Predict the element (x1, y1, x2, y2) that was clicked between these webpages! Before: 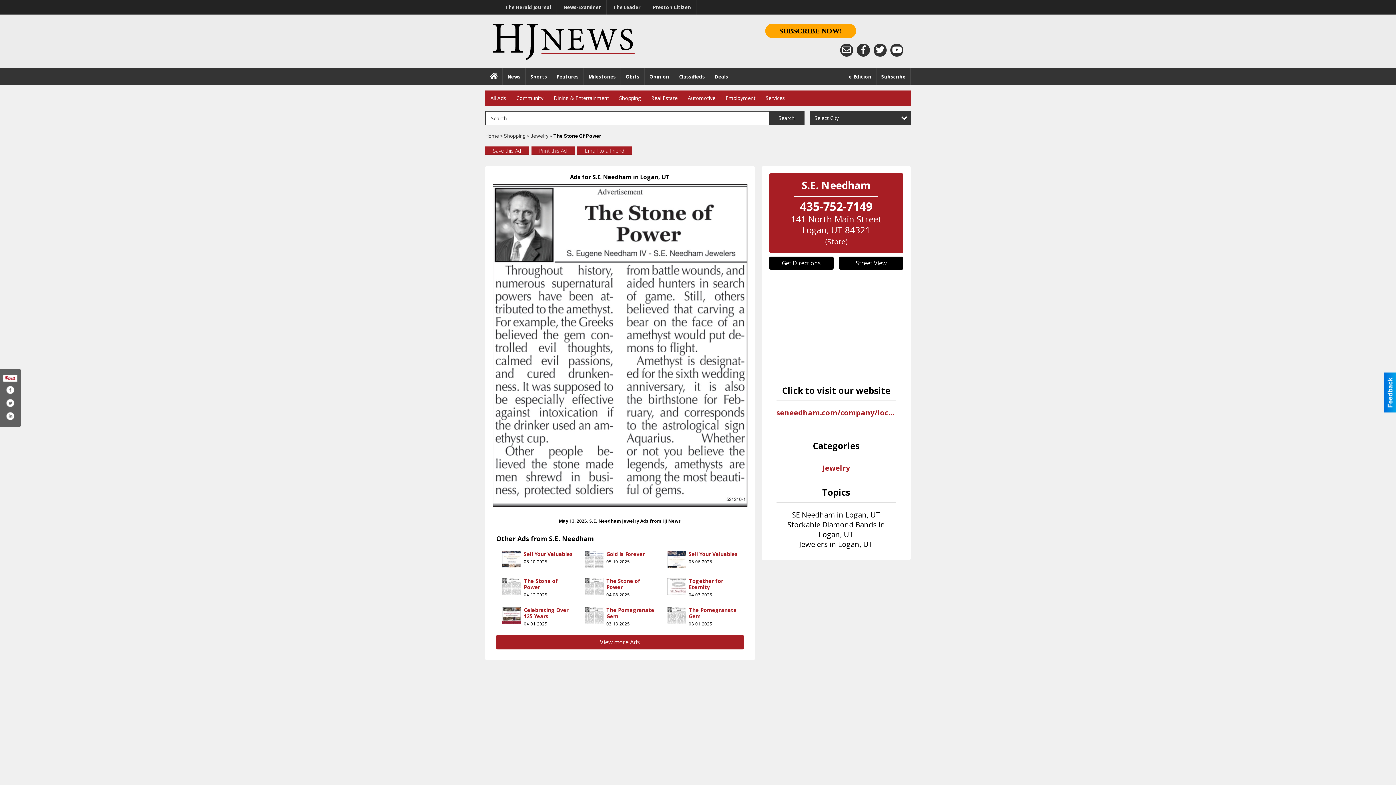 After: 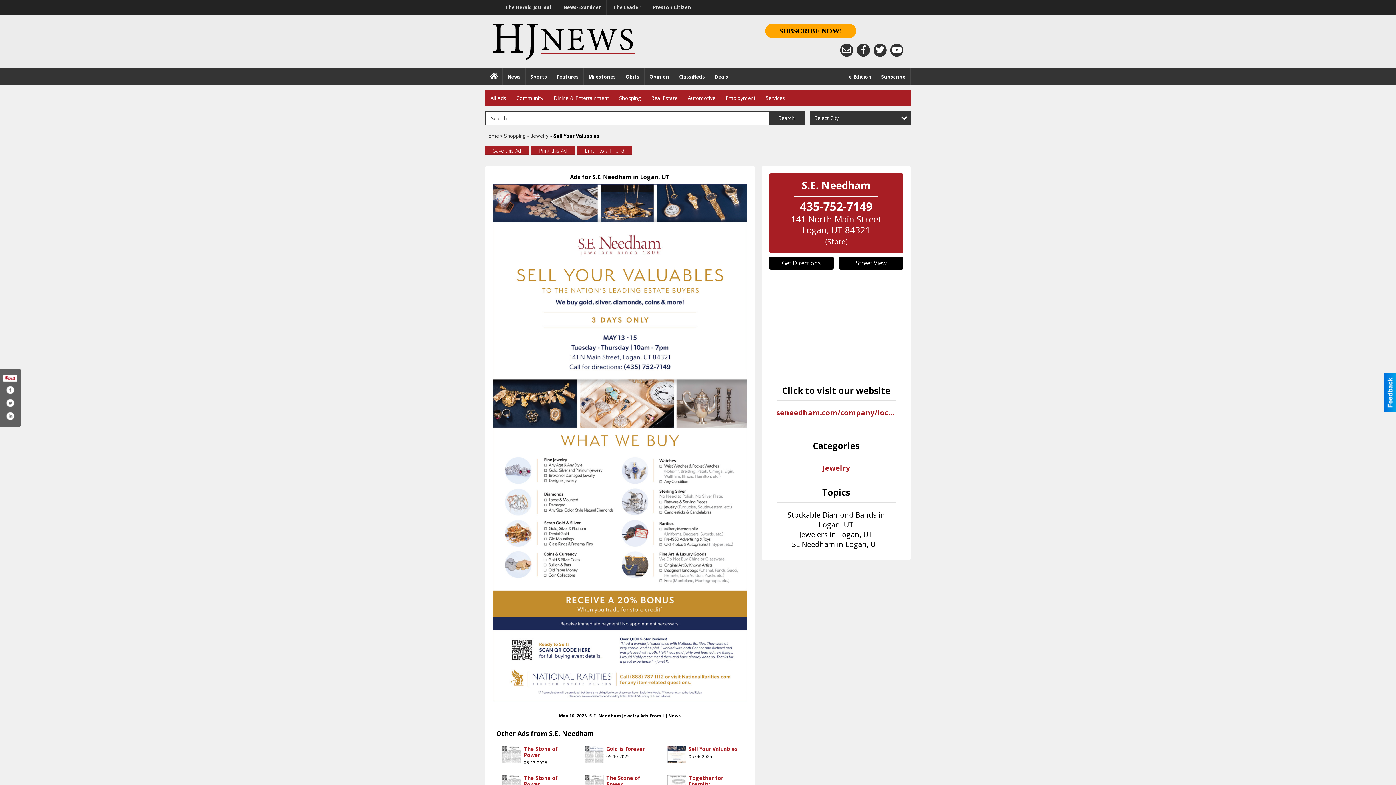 Action: label: Sell Your Valuables bbox: (524, 550, 573, 557)